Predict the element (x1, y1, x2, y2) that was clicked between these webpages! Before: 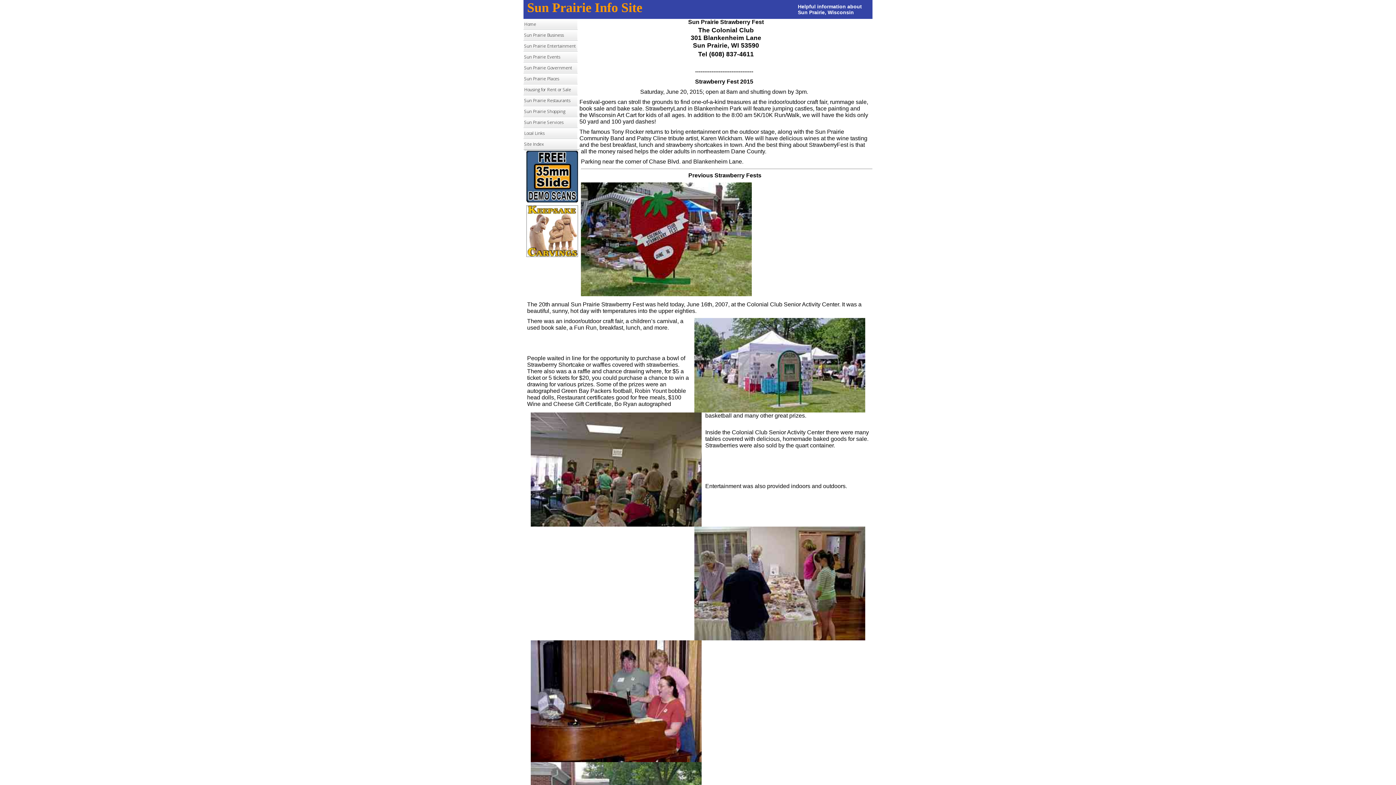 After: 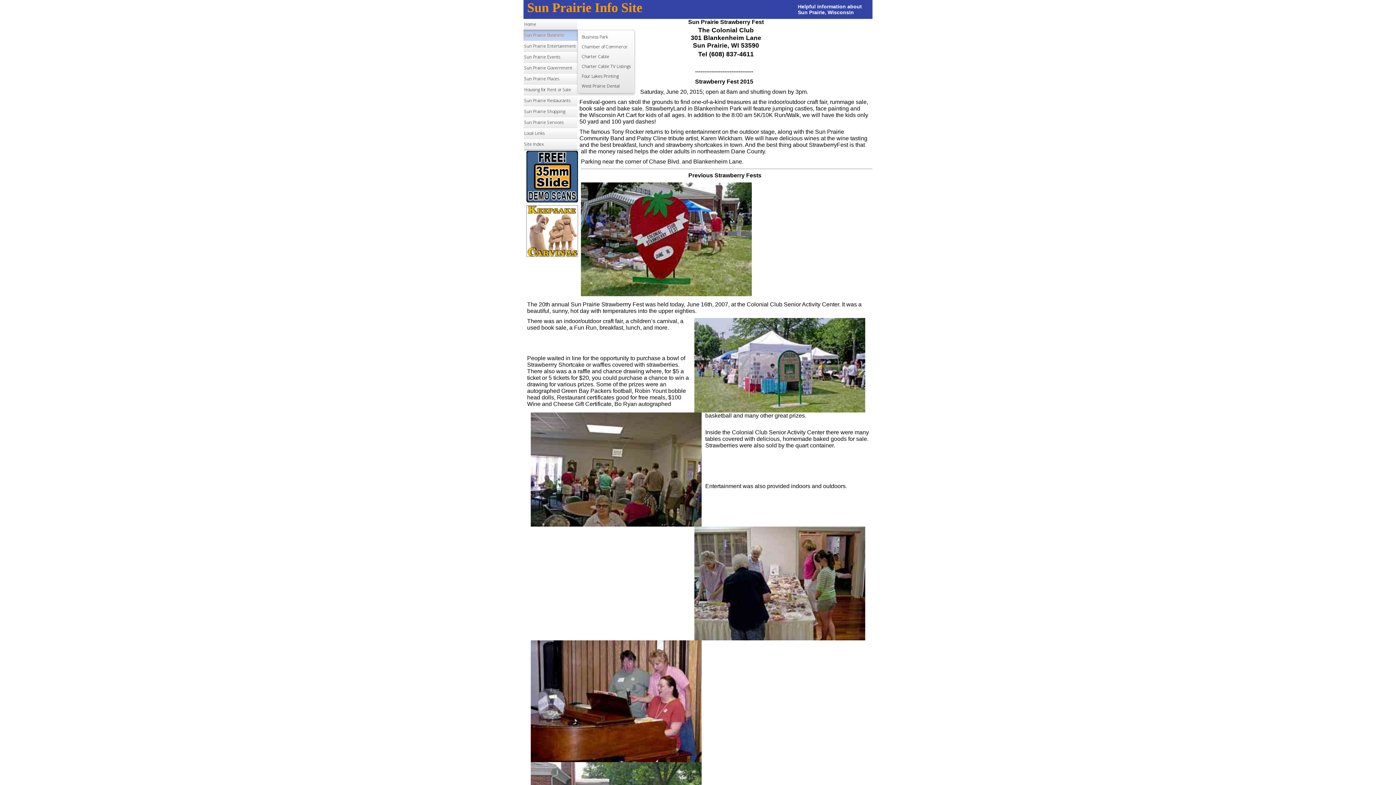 Action: bbox: (523, 29, 577, 40) label: Sun Prairie Business